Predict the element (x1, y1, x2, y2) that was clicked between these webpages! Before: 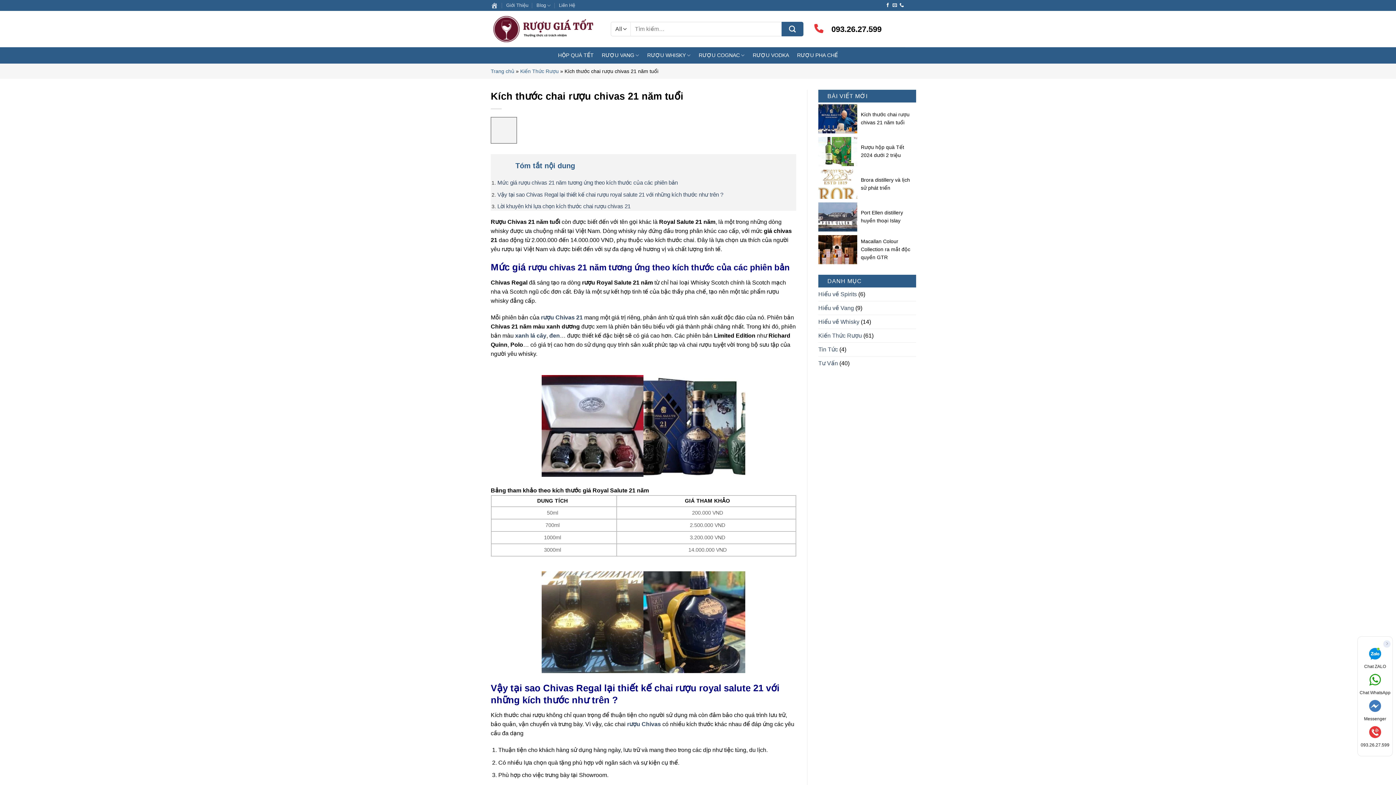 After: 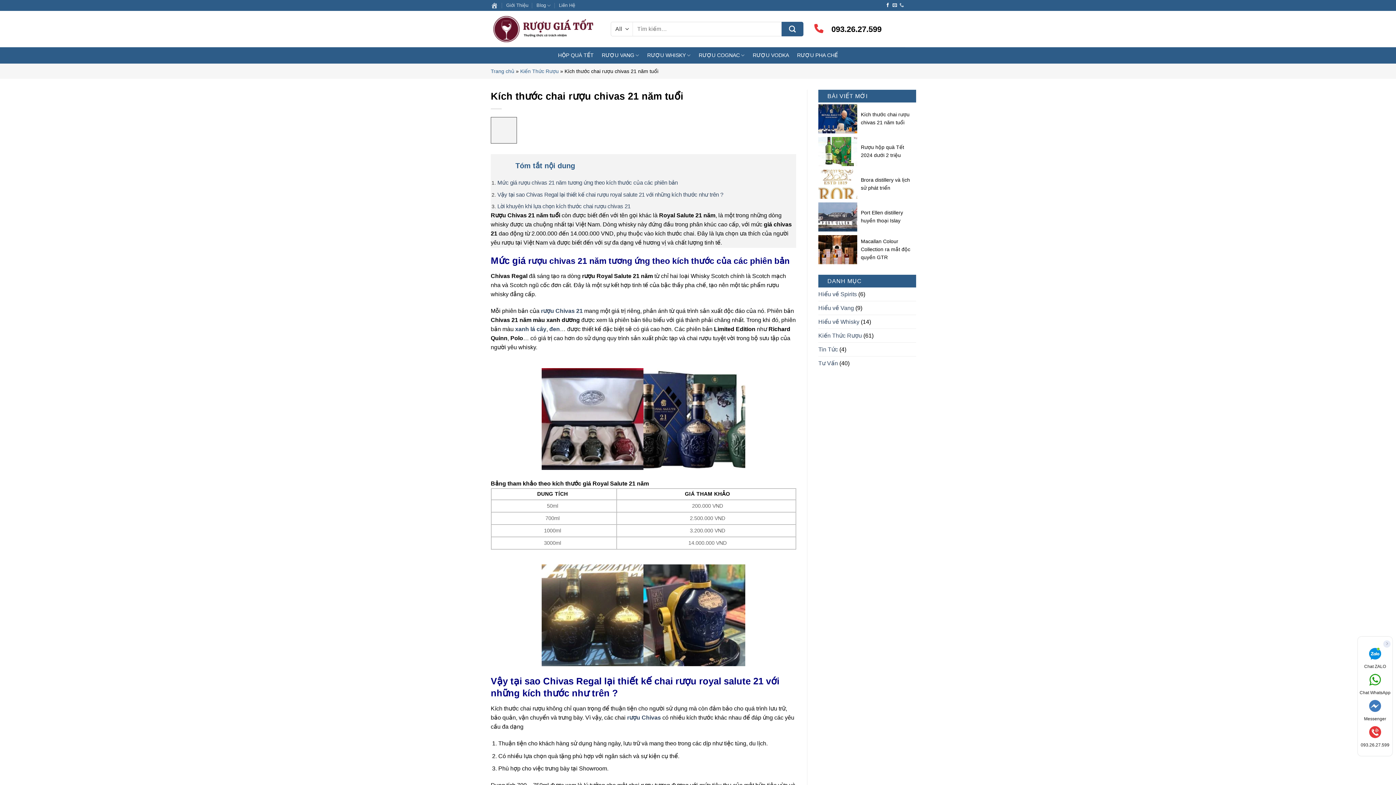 Action: label: Call us bbox: (899, 2, 904, 7)